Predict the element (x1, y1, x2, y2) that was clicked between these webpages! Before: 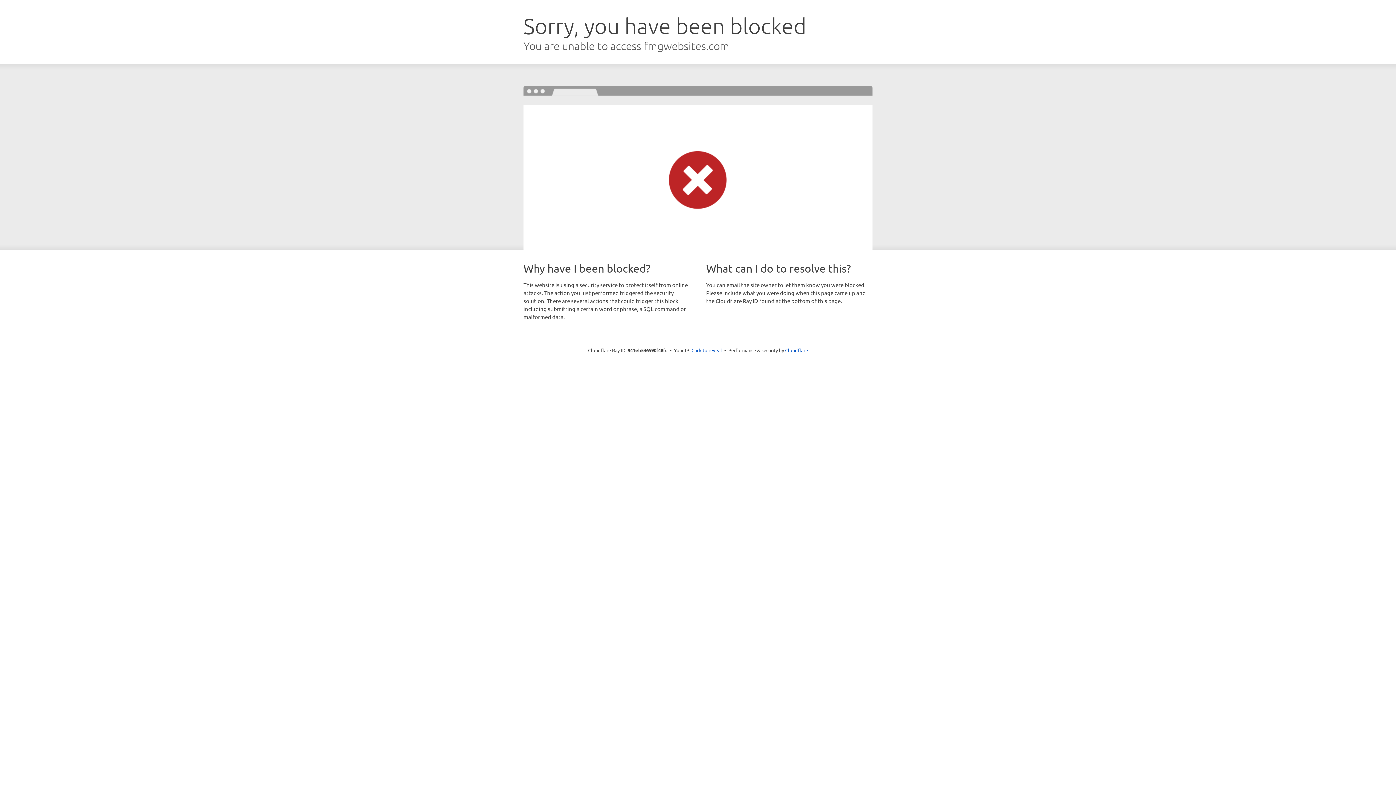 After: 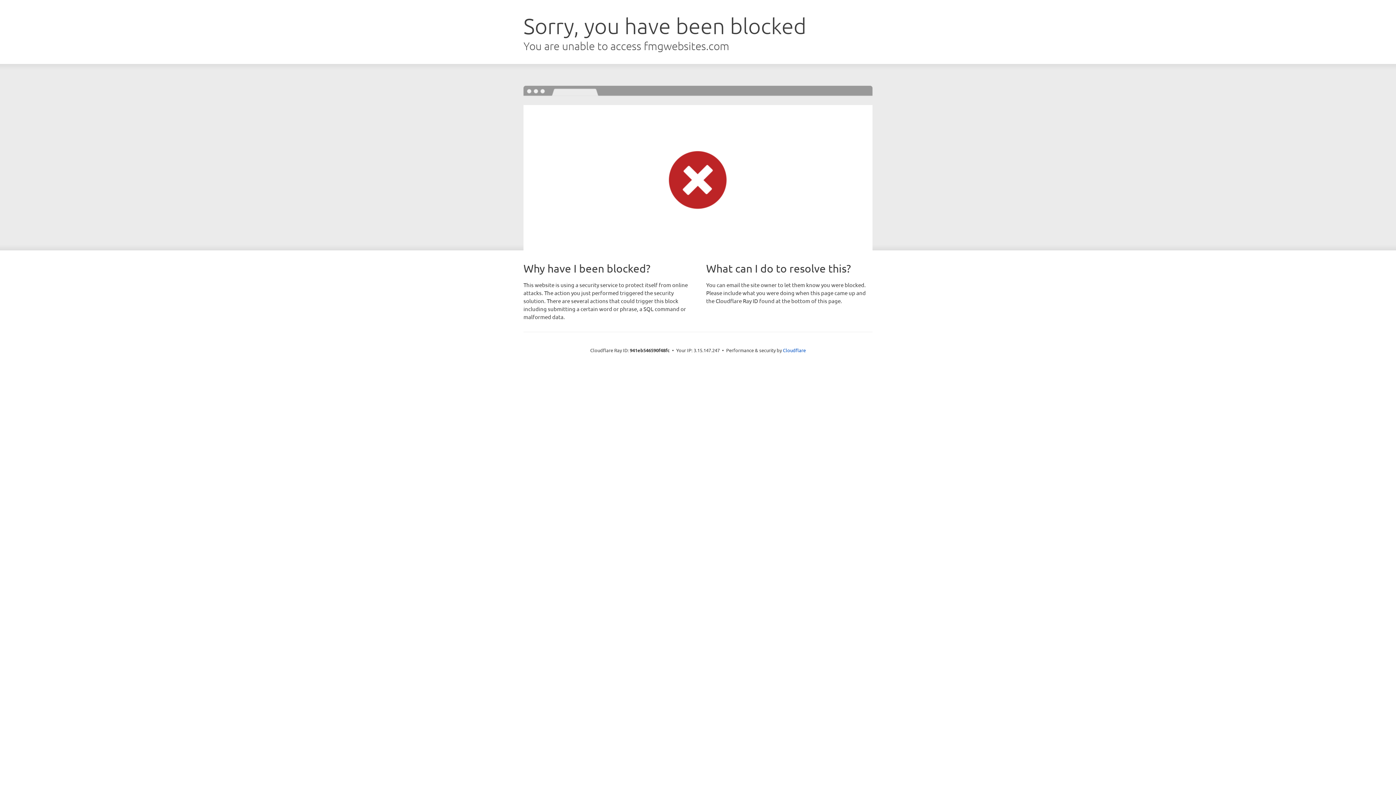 Action: bbox: (691, 346, 722, 353) label: Click to reveal